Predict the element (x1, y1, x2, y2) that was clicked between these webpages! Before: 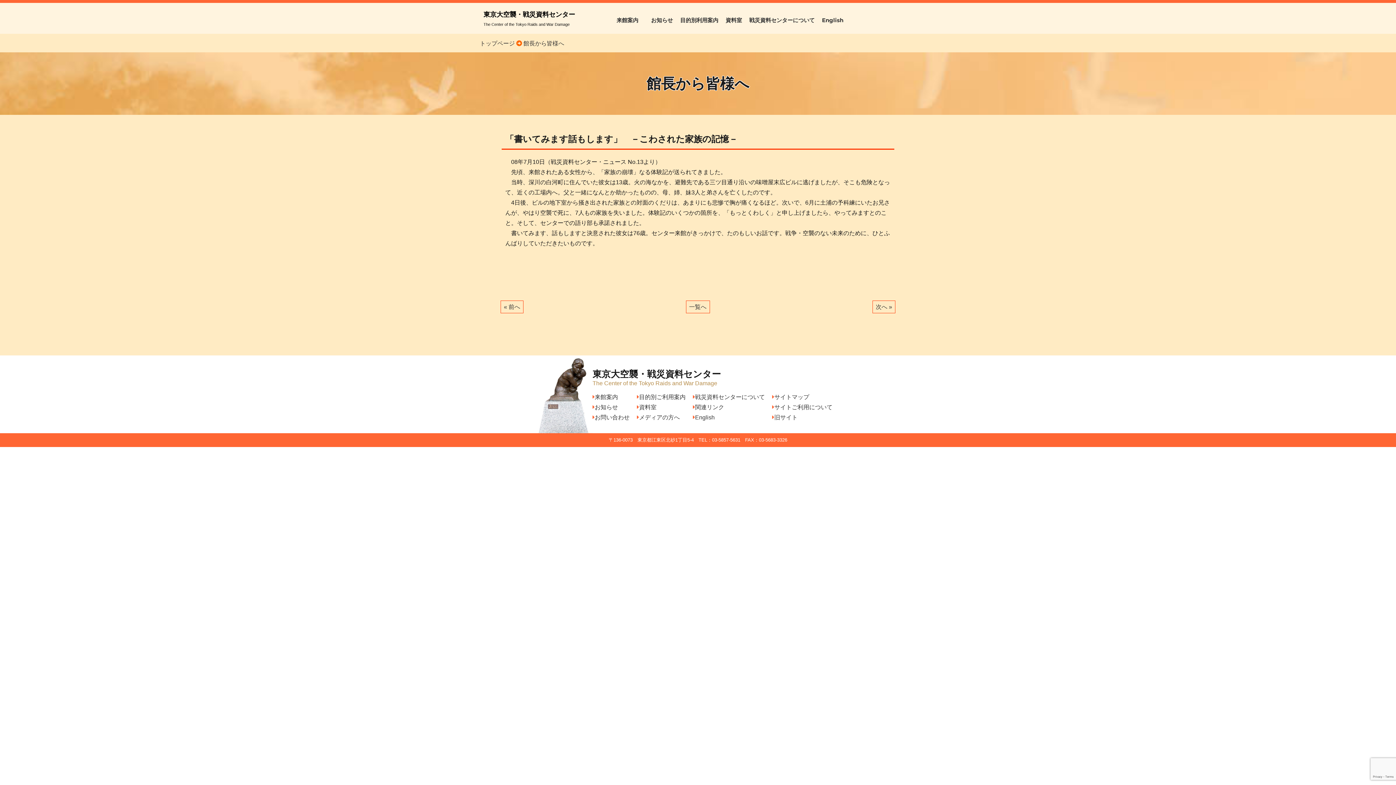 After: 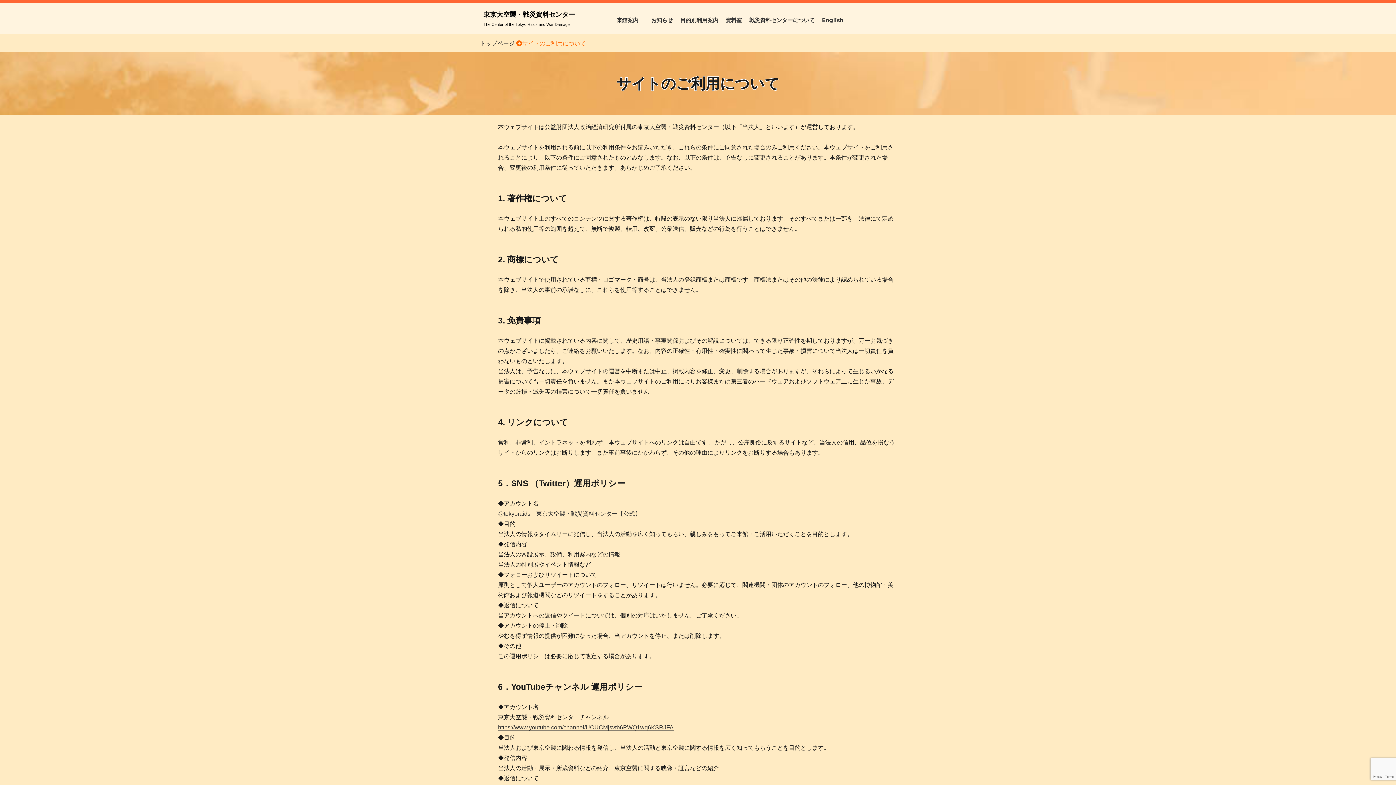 Action: bbox: (772, 404, 832, 410) label: サイトご利用について